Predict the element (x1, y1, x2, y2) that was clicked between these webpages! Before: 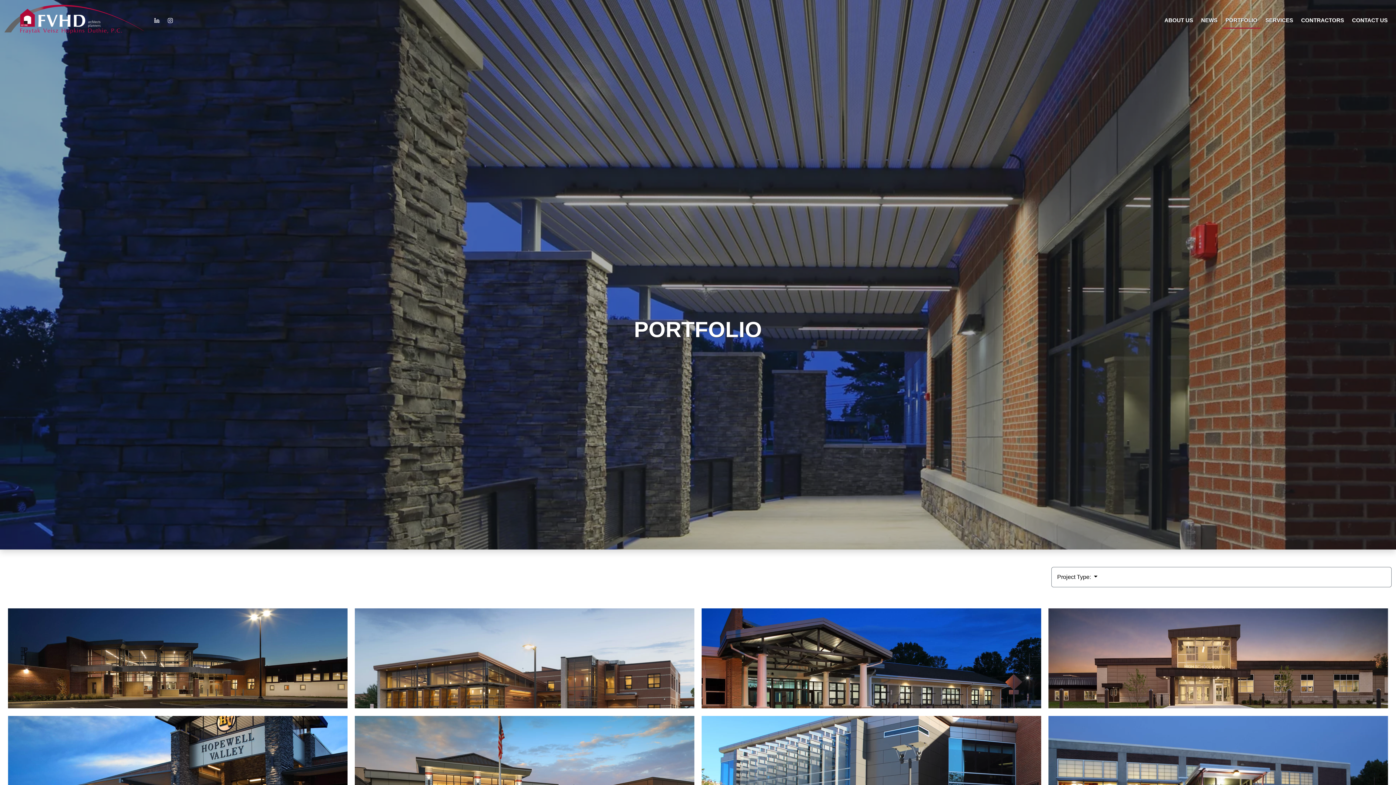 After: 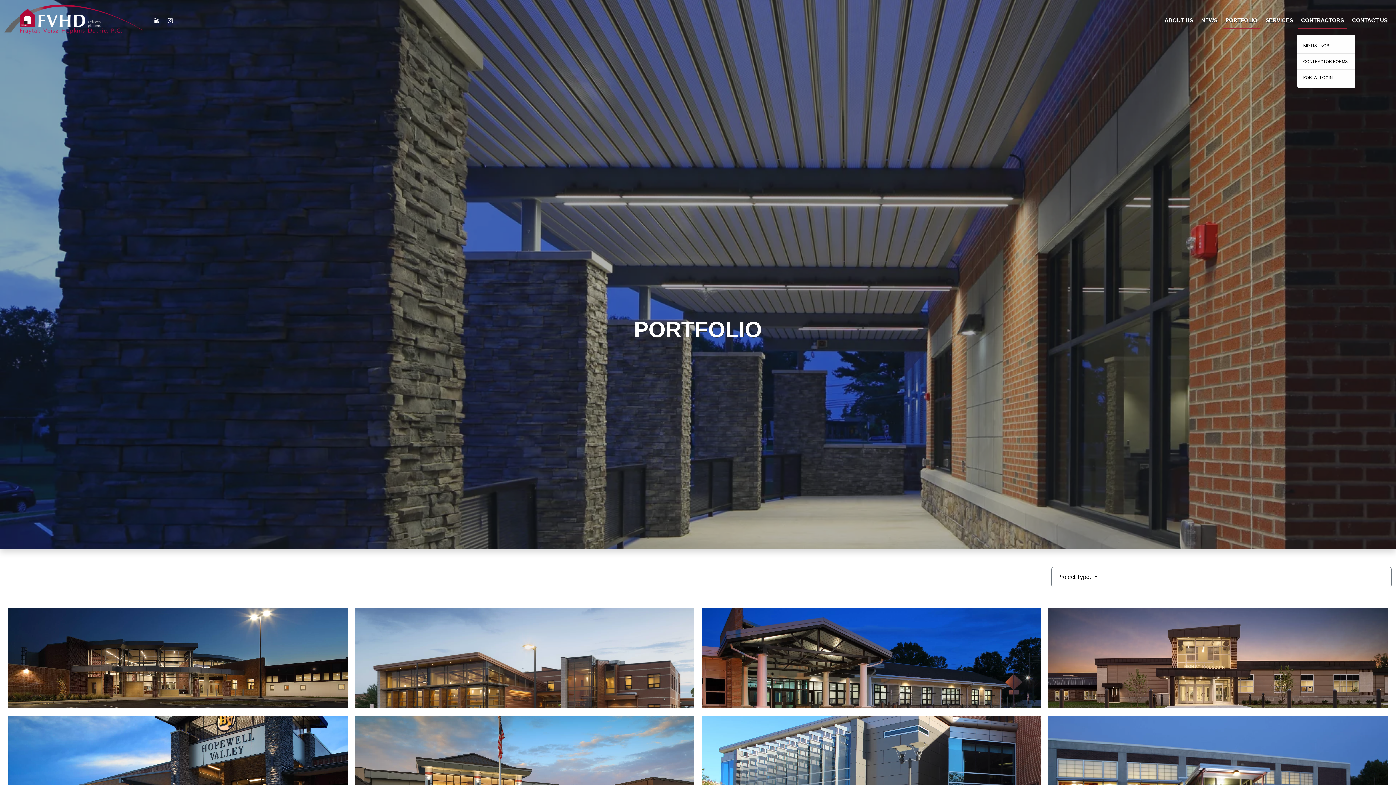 Action: bbox: (1298, 9, 1347, 28) label: CONTRACTORS